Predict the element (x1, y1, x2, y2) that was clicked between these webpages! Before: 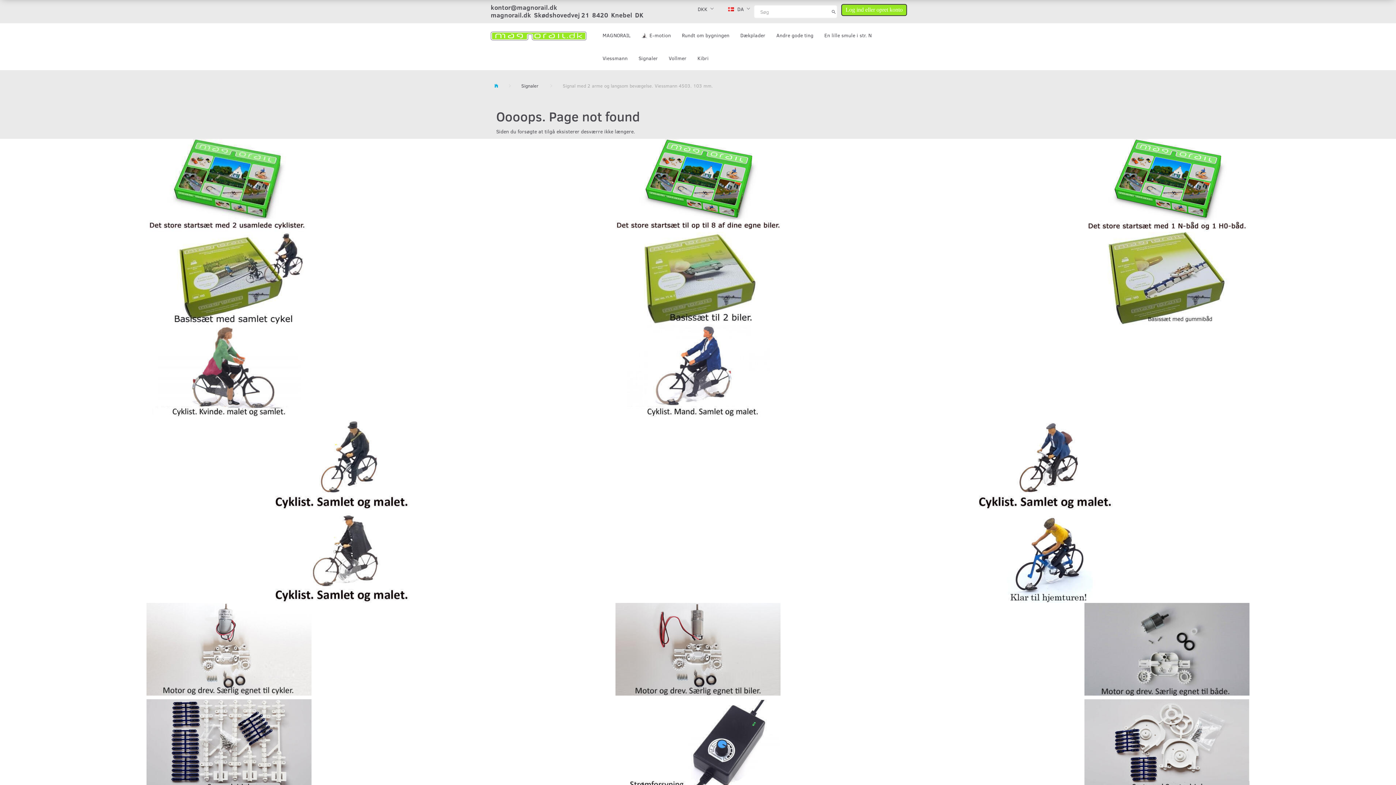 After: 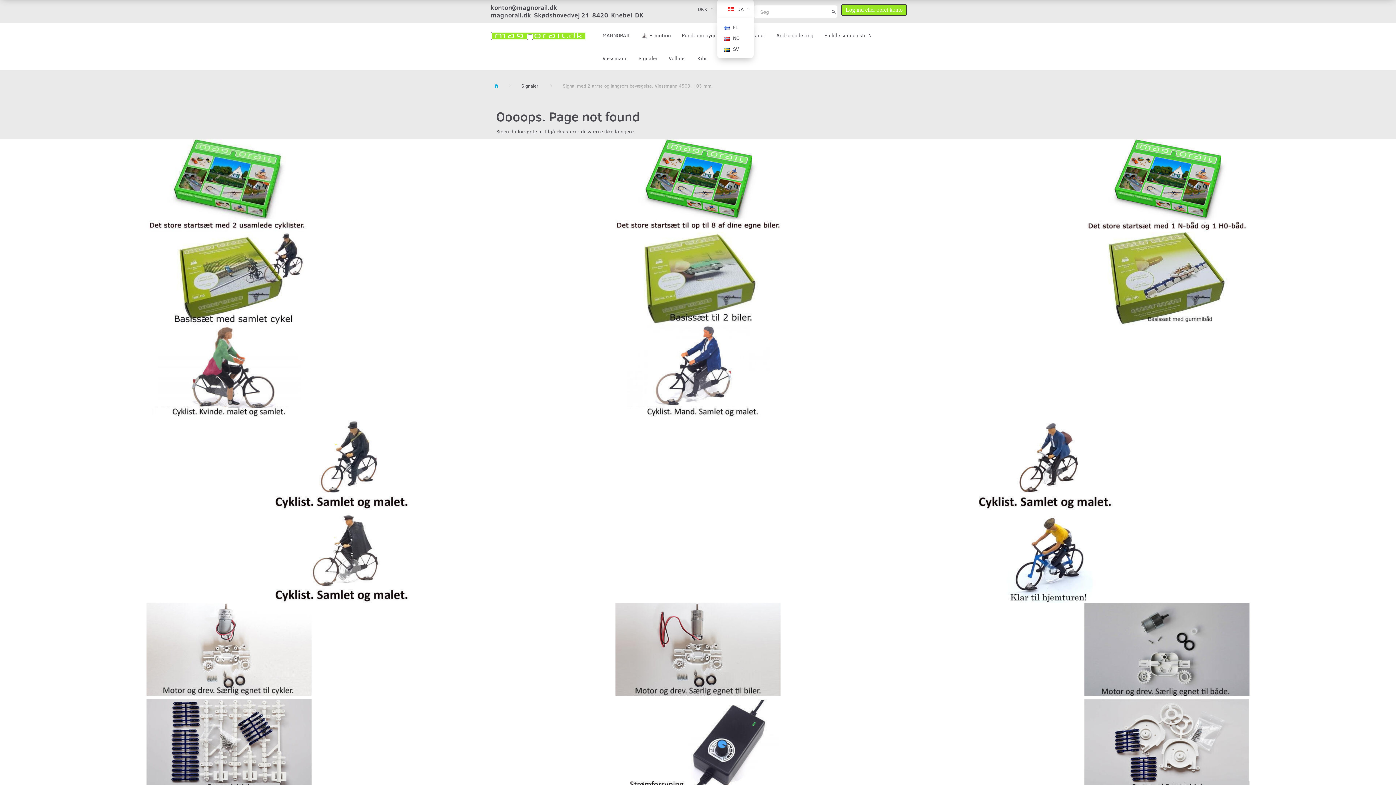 Action: label:  DA  bbox: (717, 0, 753, 17)